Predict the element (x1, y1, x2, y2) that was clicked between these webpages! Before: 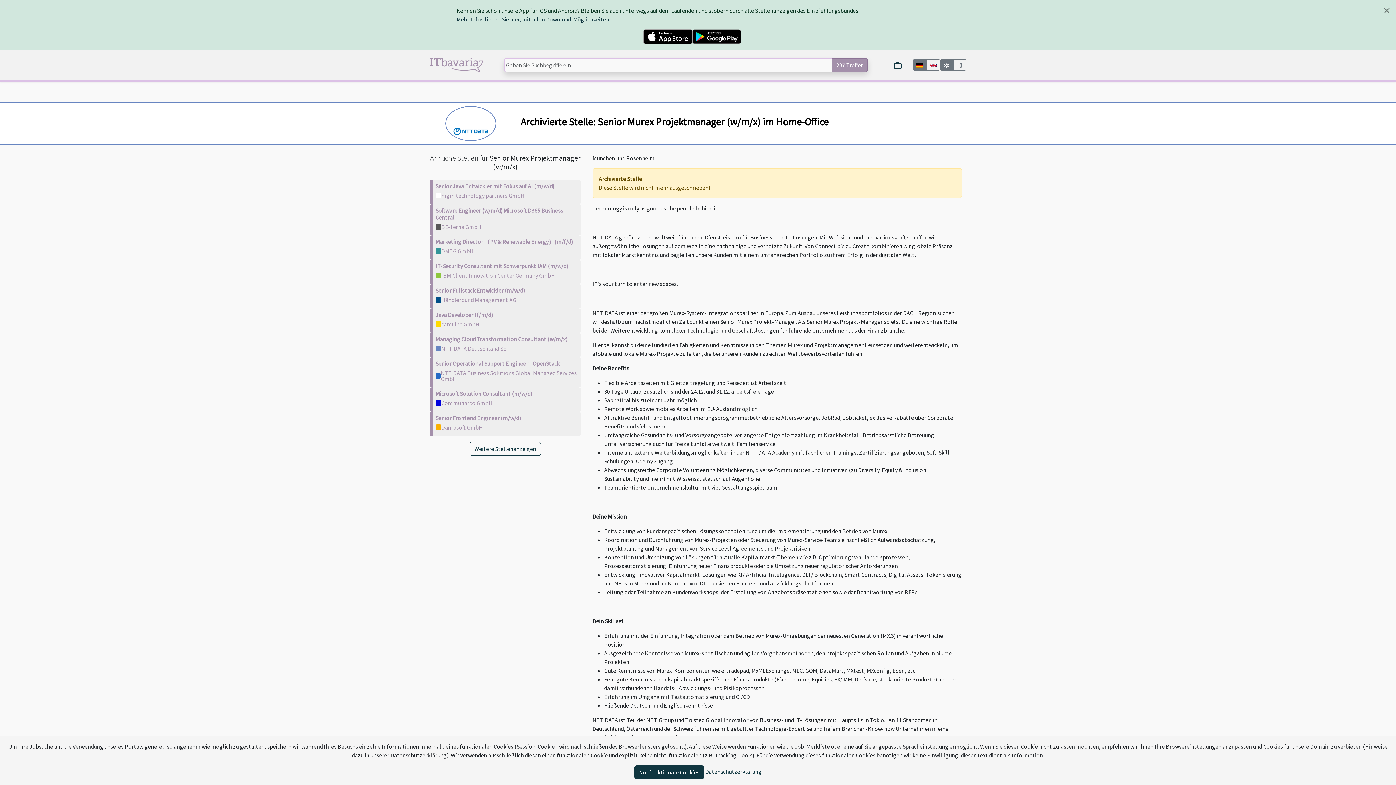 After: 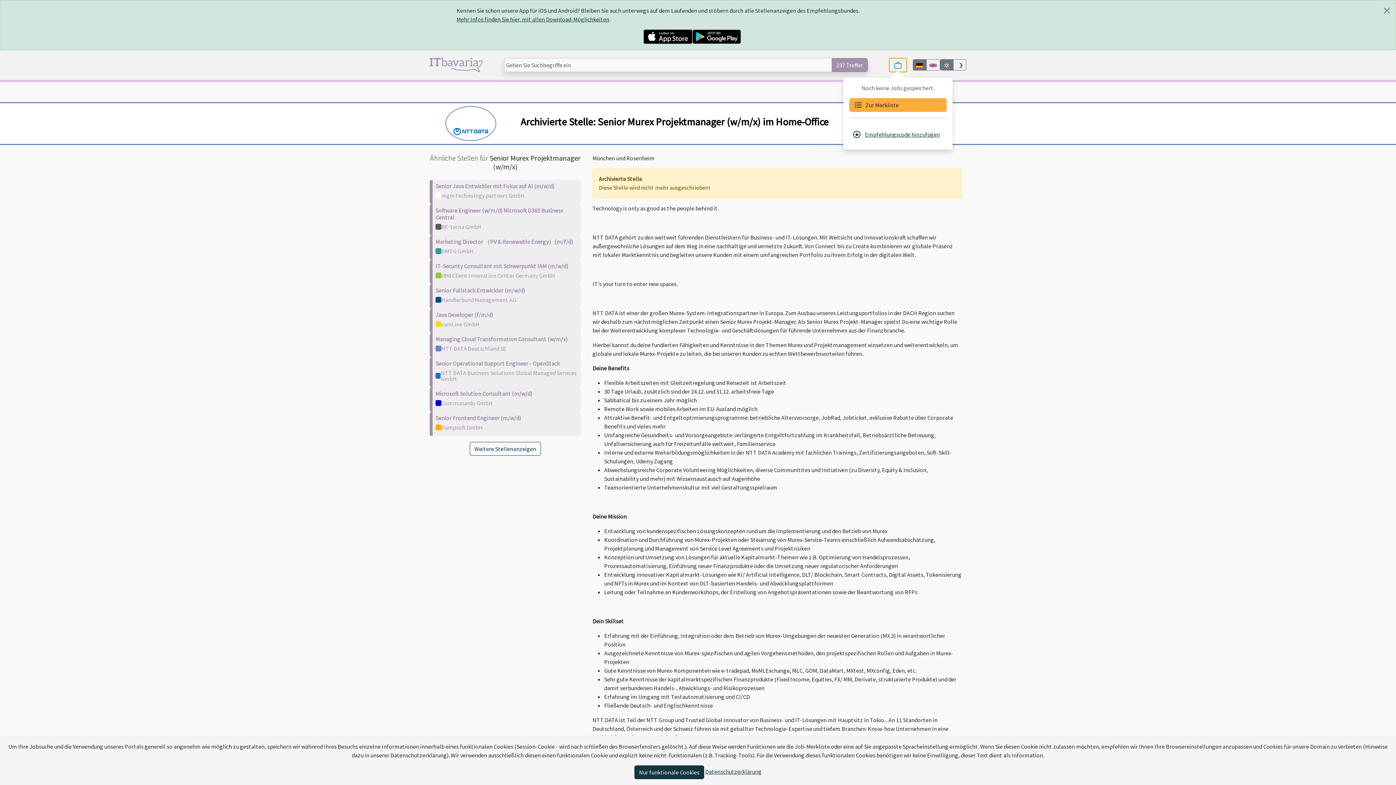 Action: bbox: (889, 57, 907, 72)